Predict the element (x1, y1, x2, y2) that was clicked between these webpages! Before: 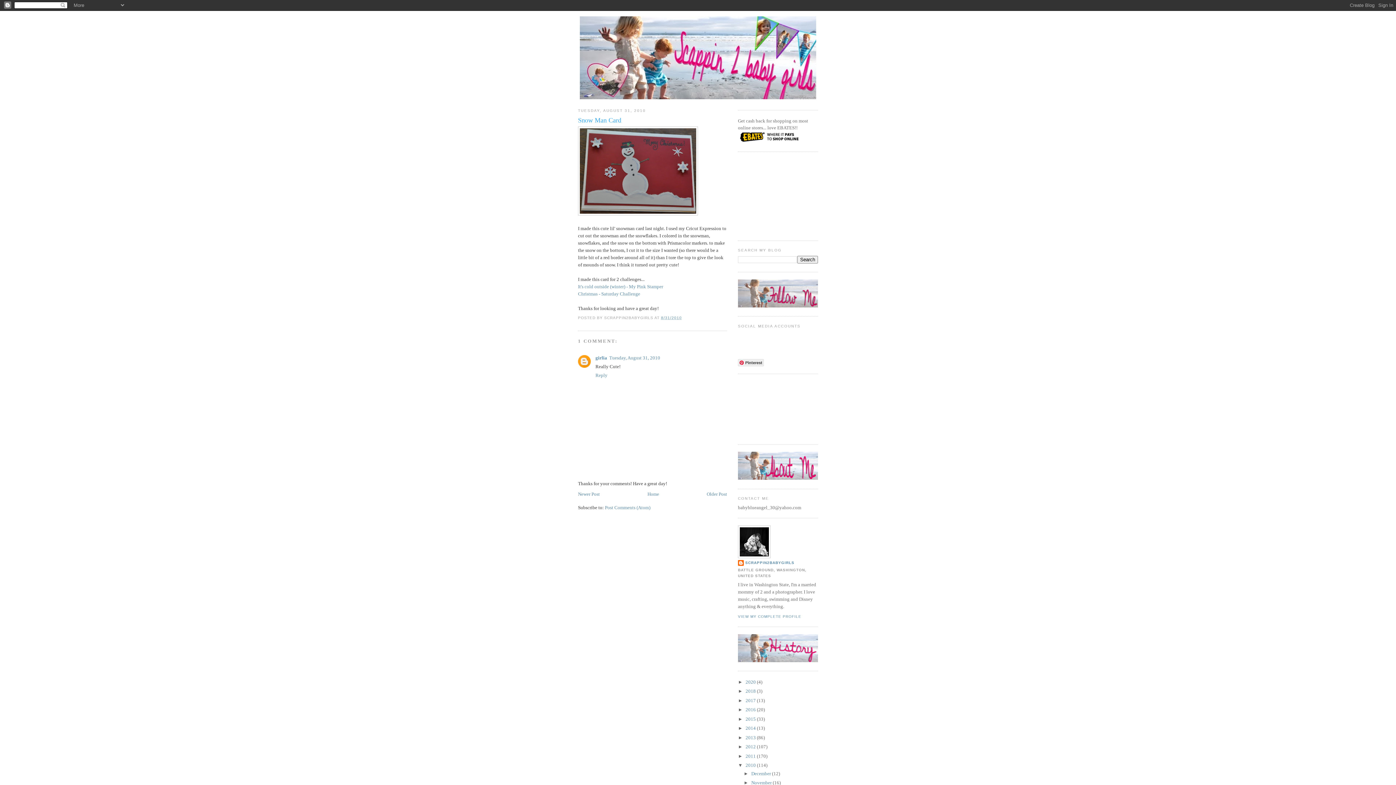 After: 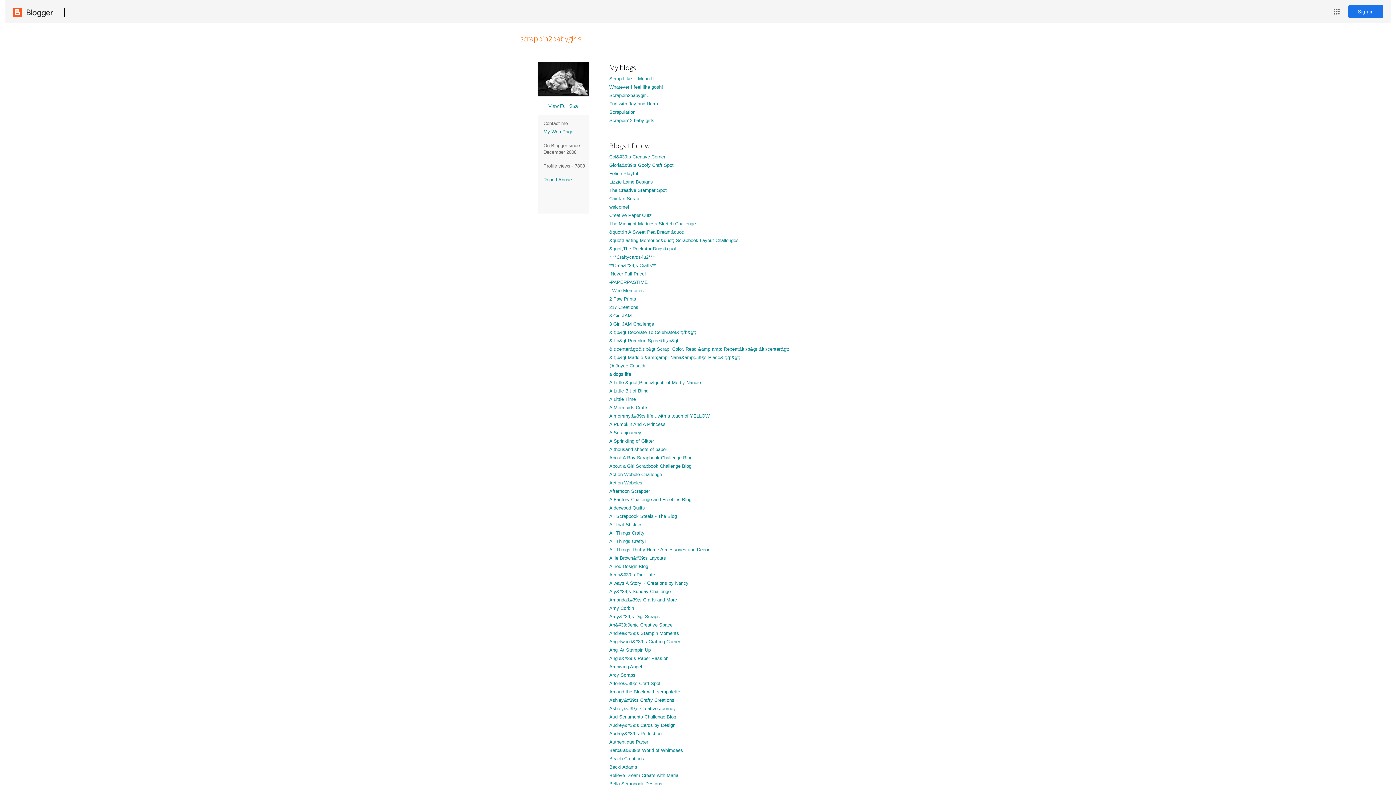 Action: bbox: (738, 560, 794, 567) label: SCRAPPIN2BABYGIRLS